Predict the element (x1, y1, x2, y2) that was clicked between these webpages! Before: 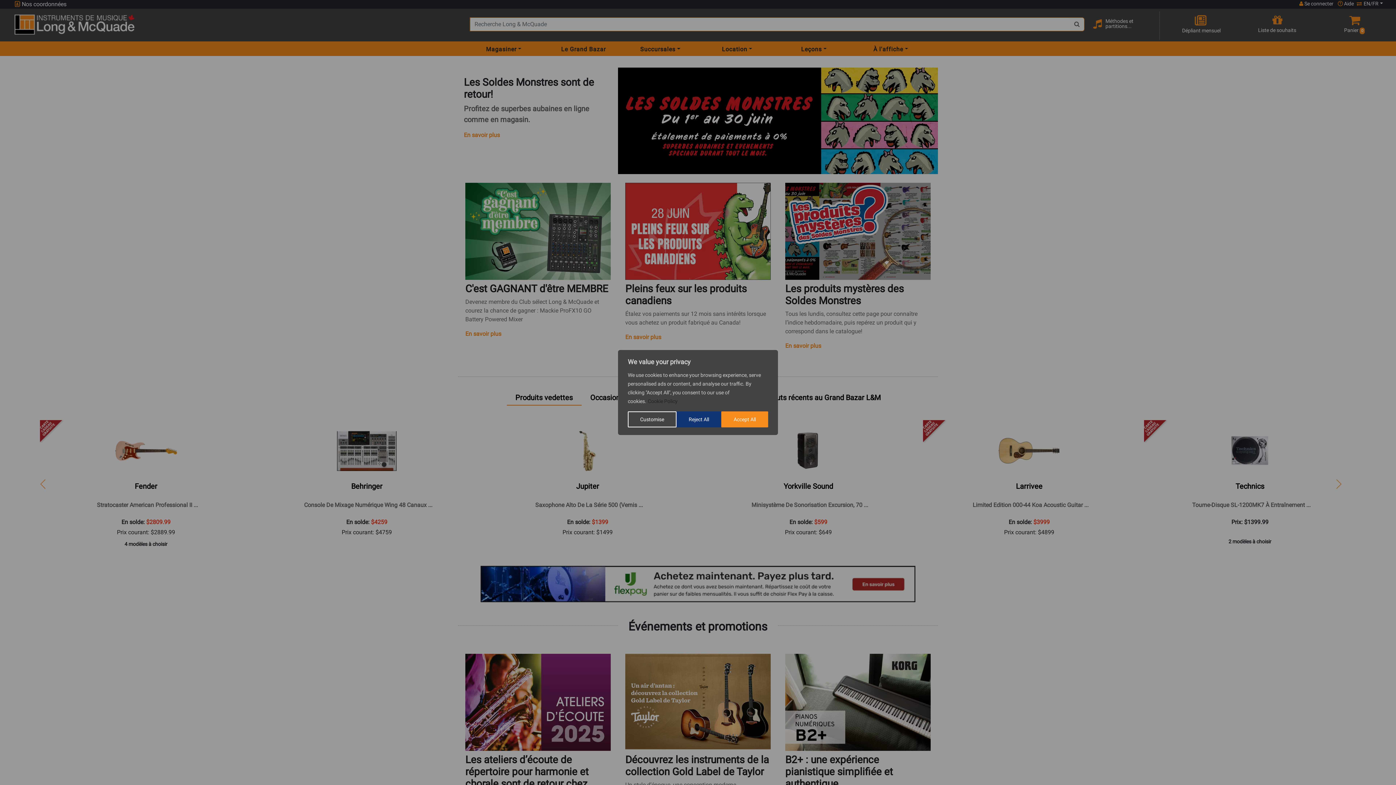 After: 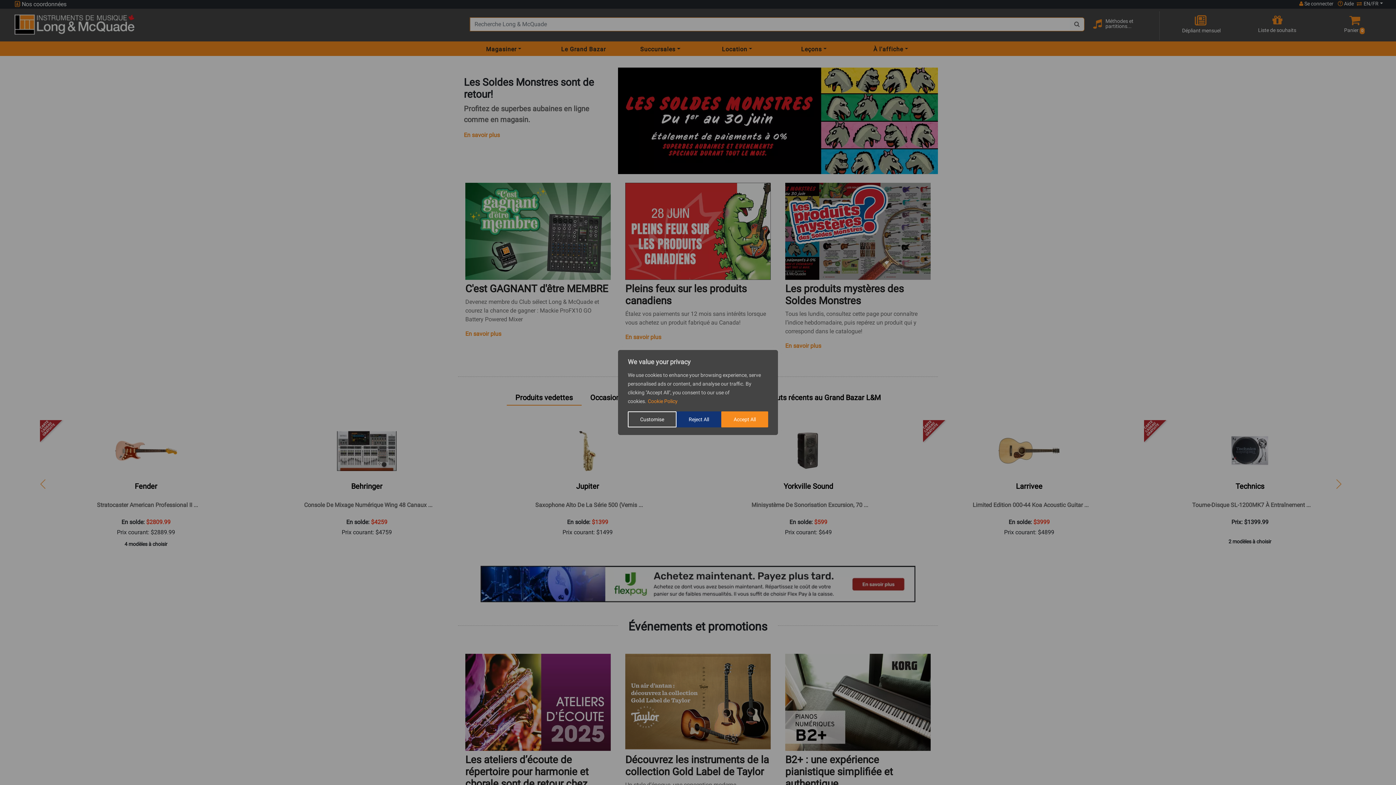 Action: bbox: (647, 398, 678, 404) label: Cookie Policy